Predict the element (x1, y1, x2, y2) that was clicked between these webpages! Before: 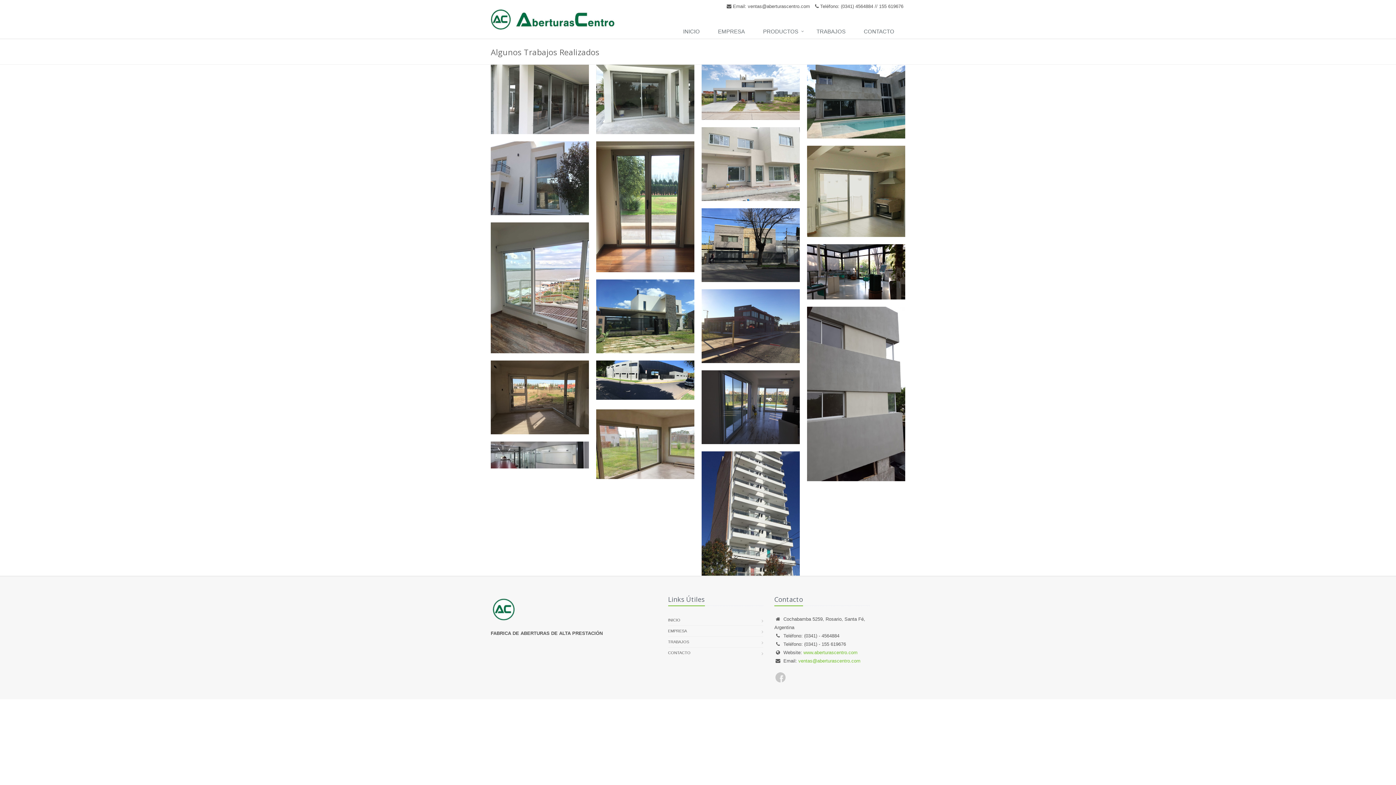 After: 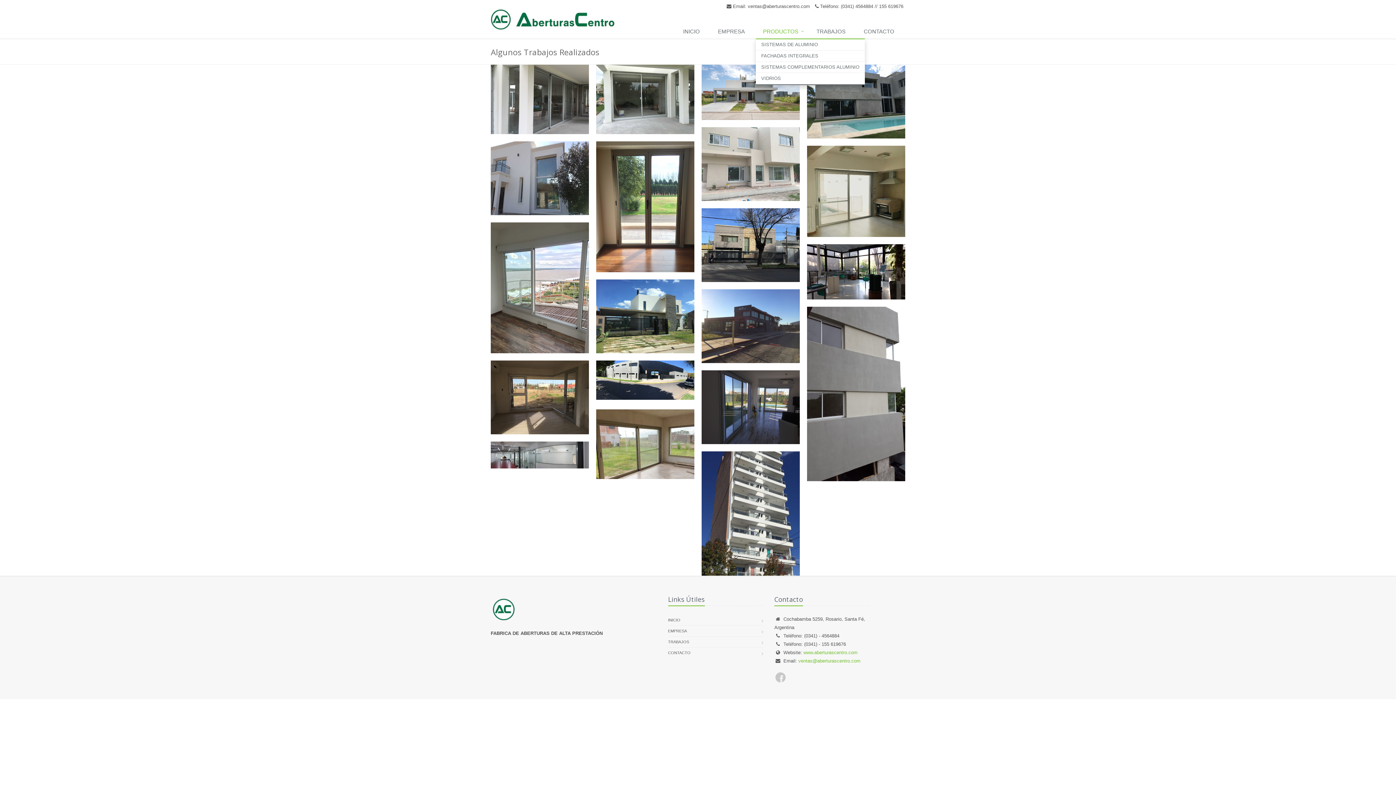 Action: label: PRODUCTOS bbox: (756, 24, 809, 39)